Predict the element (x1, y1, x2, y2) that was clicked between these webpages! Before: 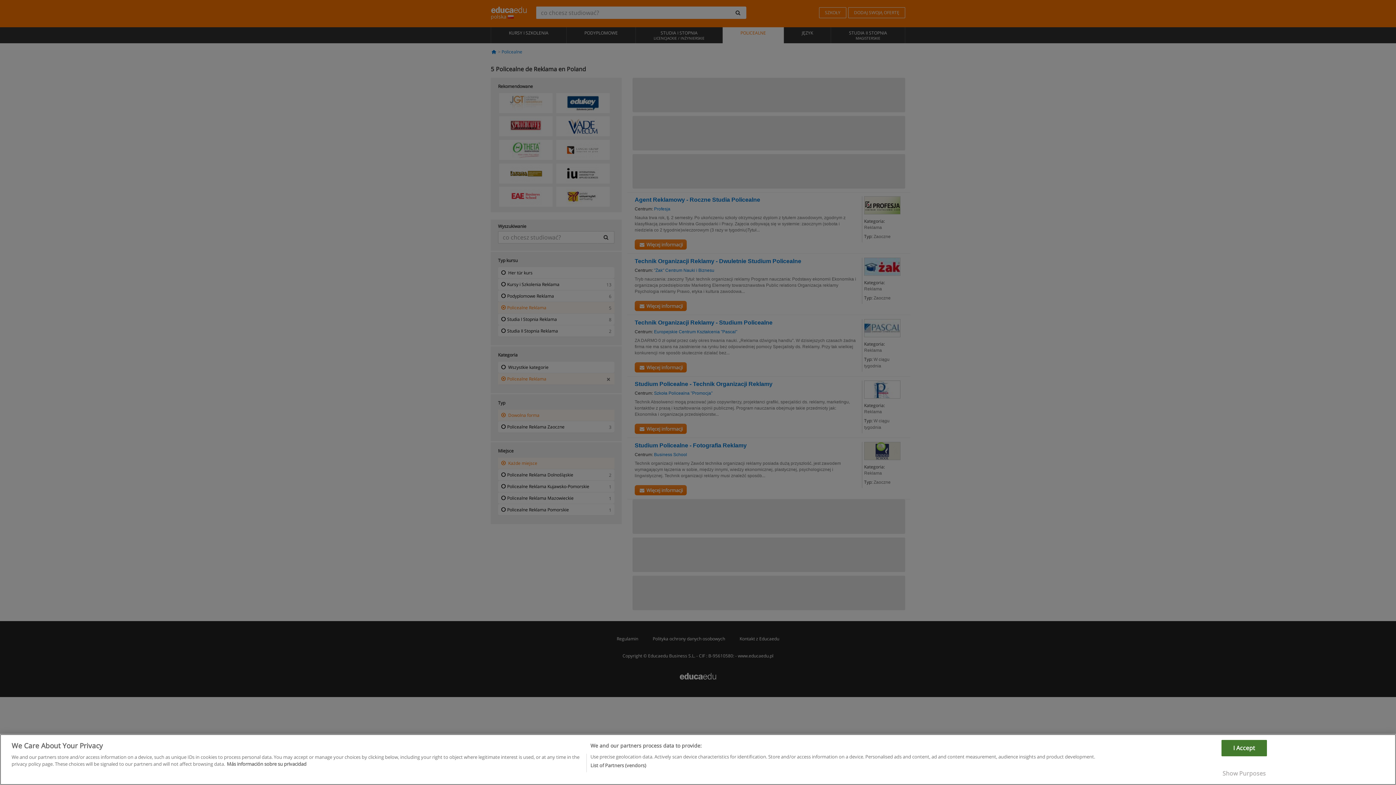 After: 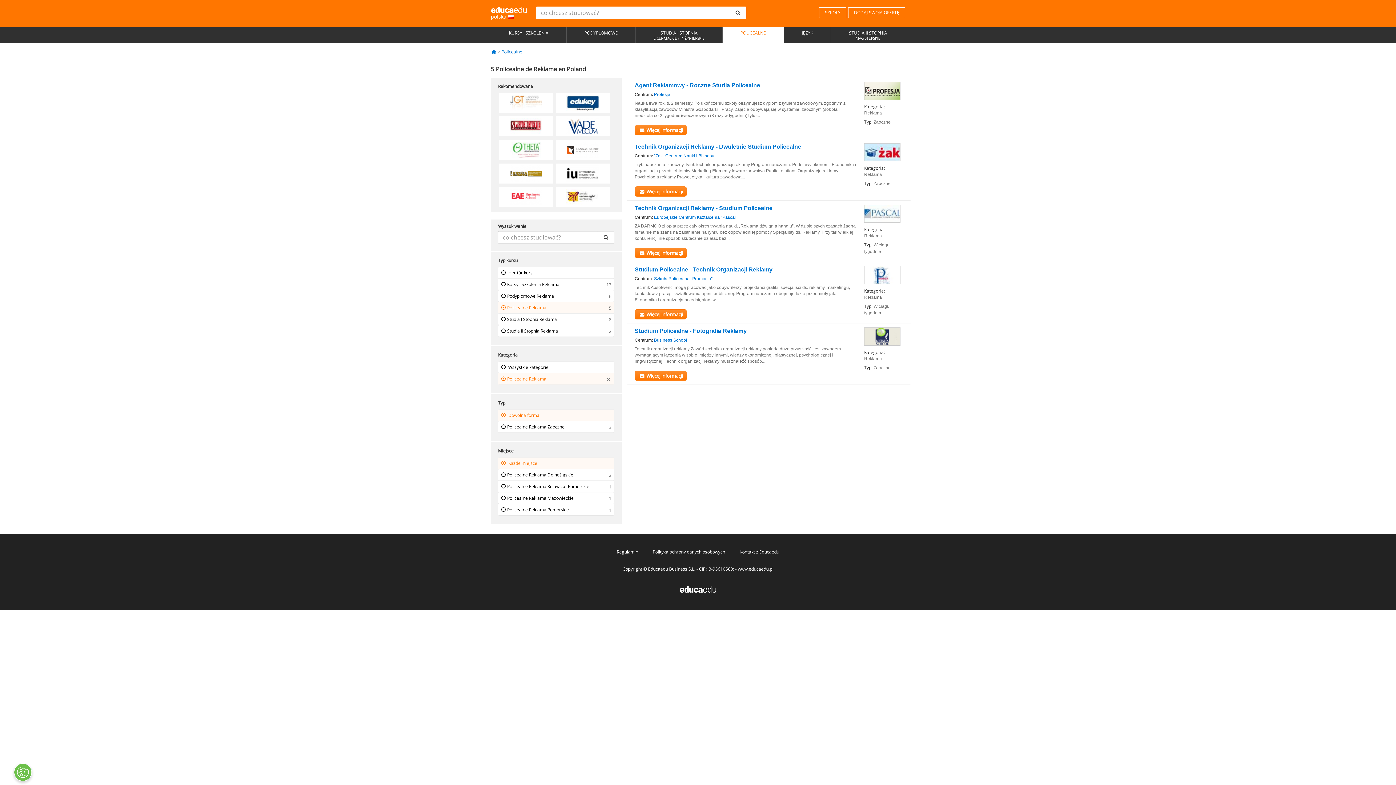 Action: label: I Accept bbox: (1221, 776, 1267, 792)